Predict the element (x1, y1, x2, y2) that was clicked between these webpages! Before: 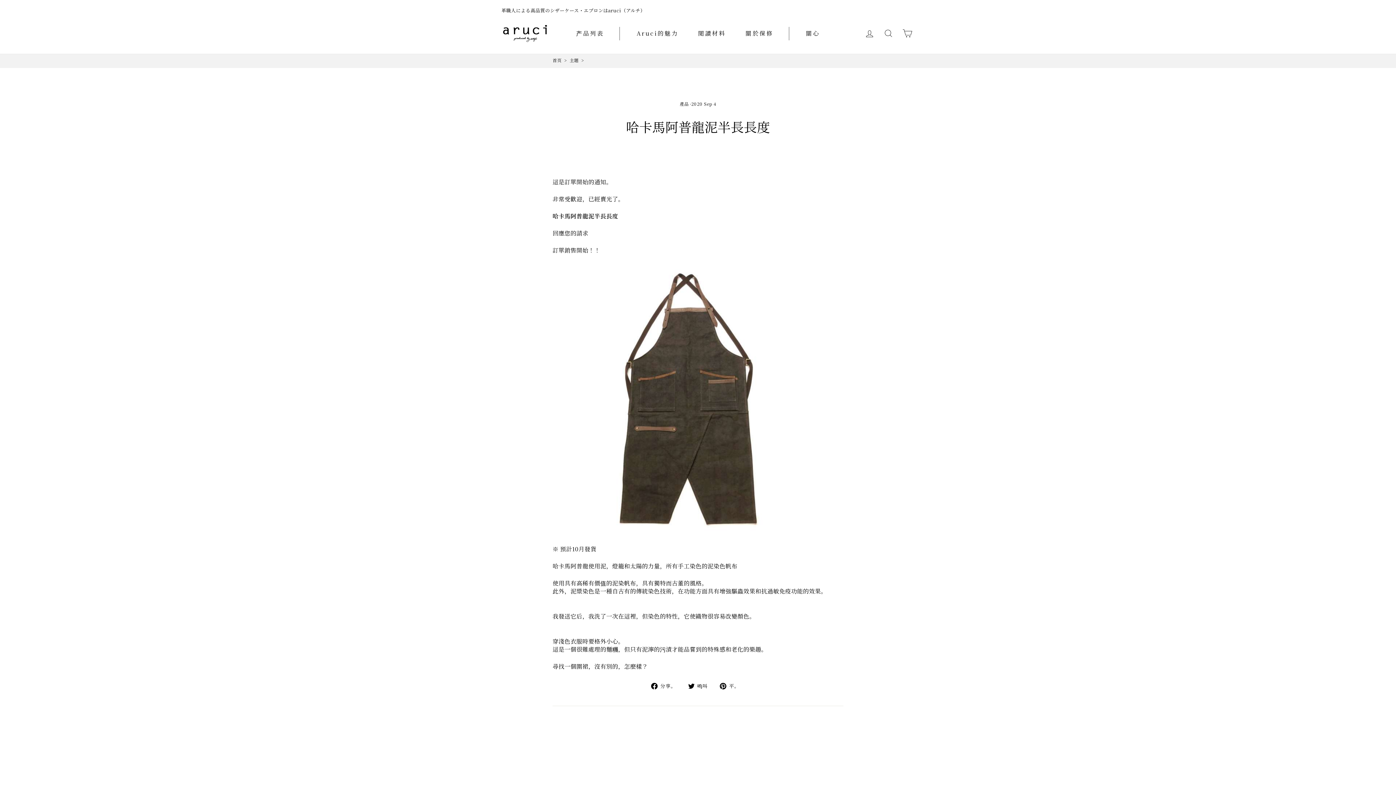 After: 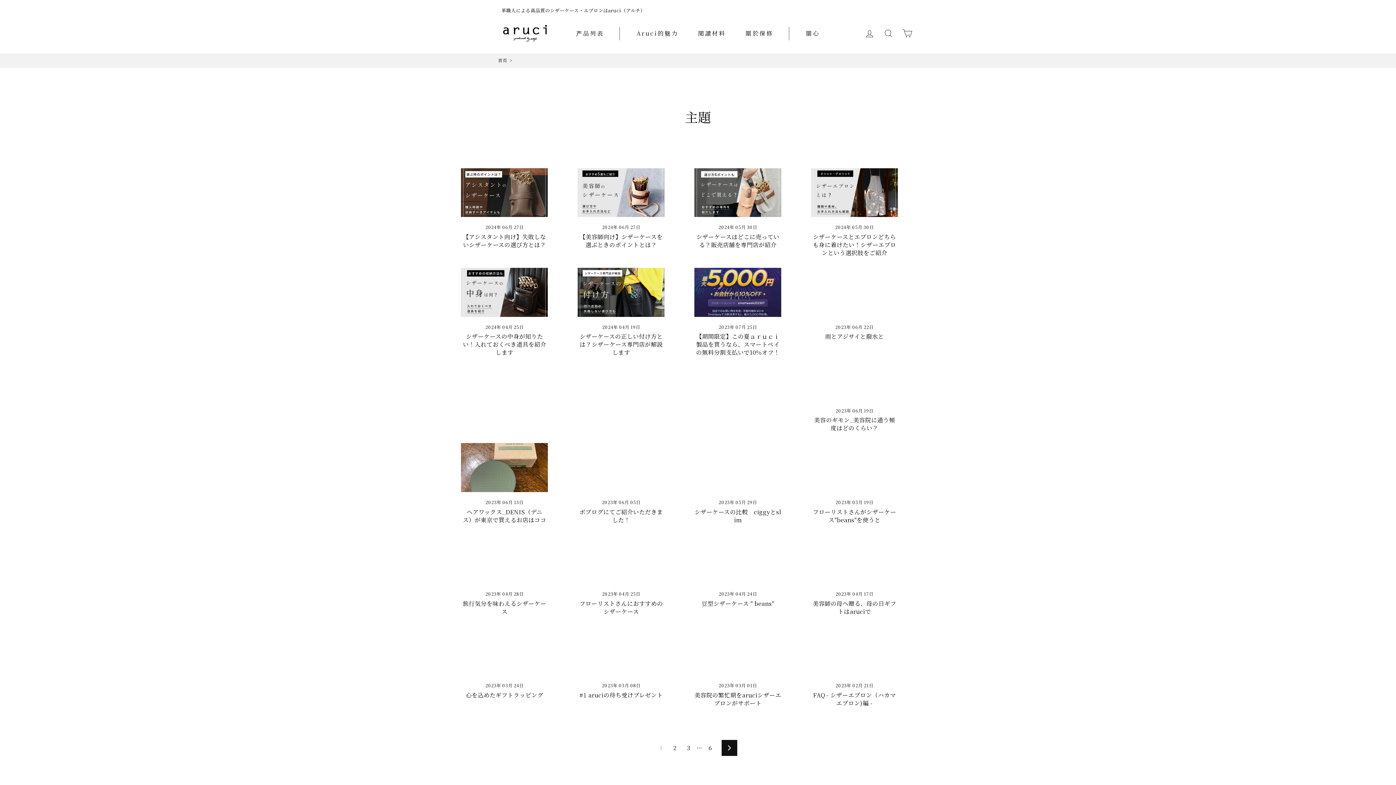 Action: bbox: (569, 57, 578, 63) label: 主題